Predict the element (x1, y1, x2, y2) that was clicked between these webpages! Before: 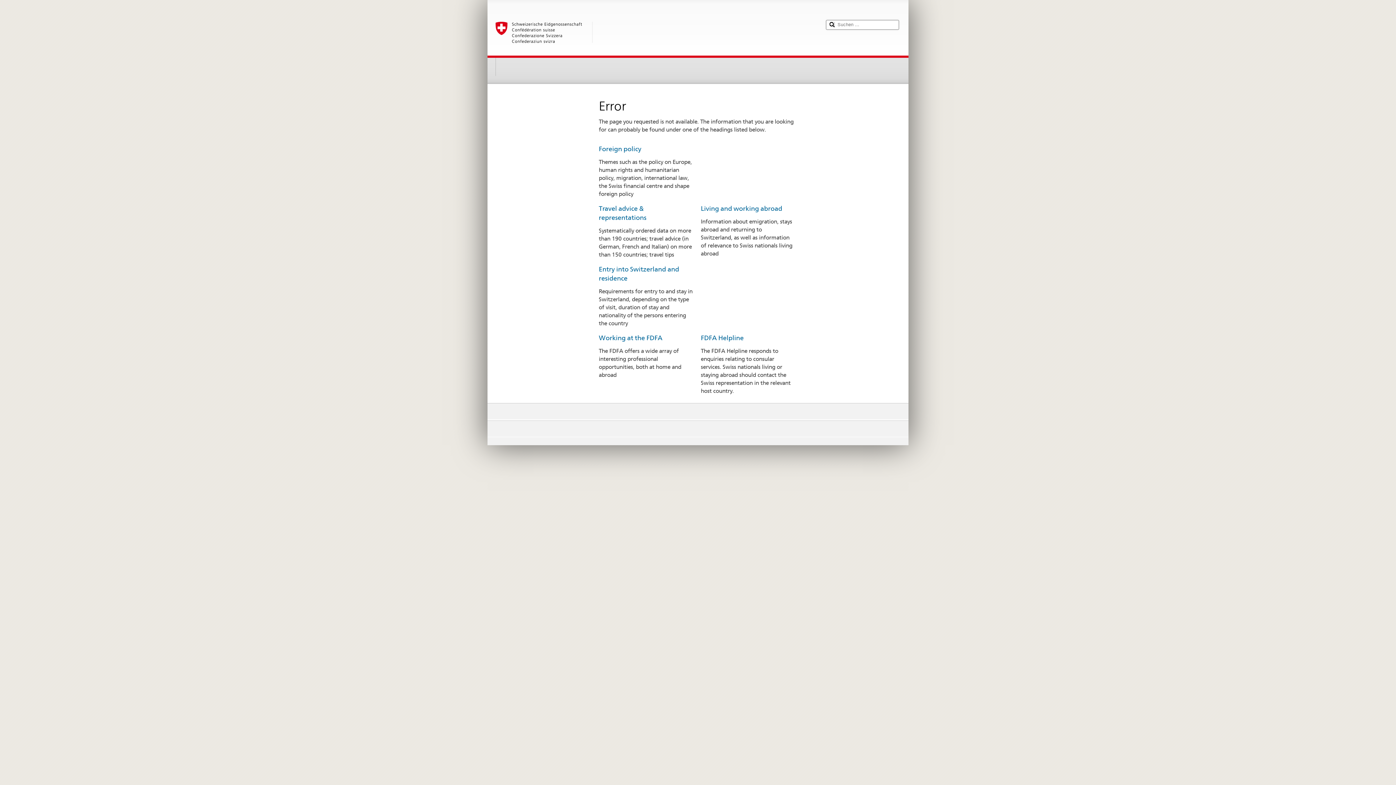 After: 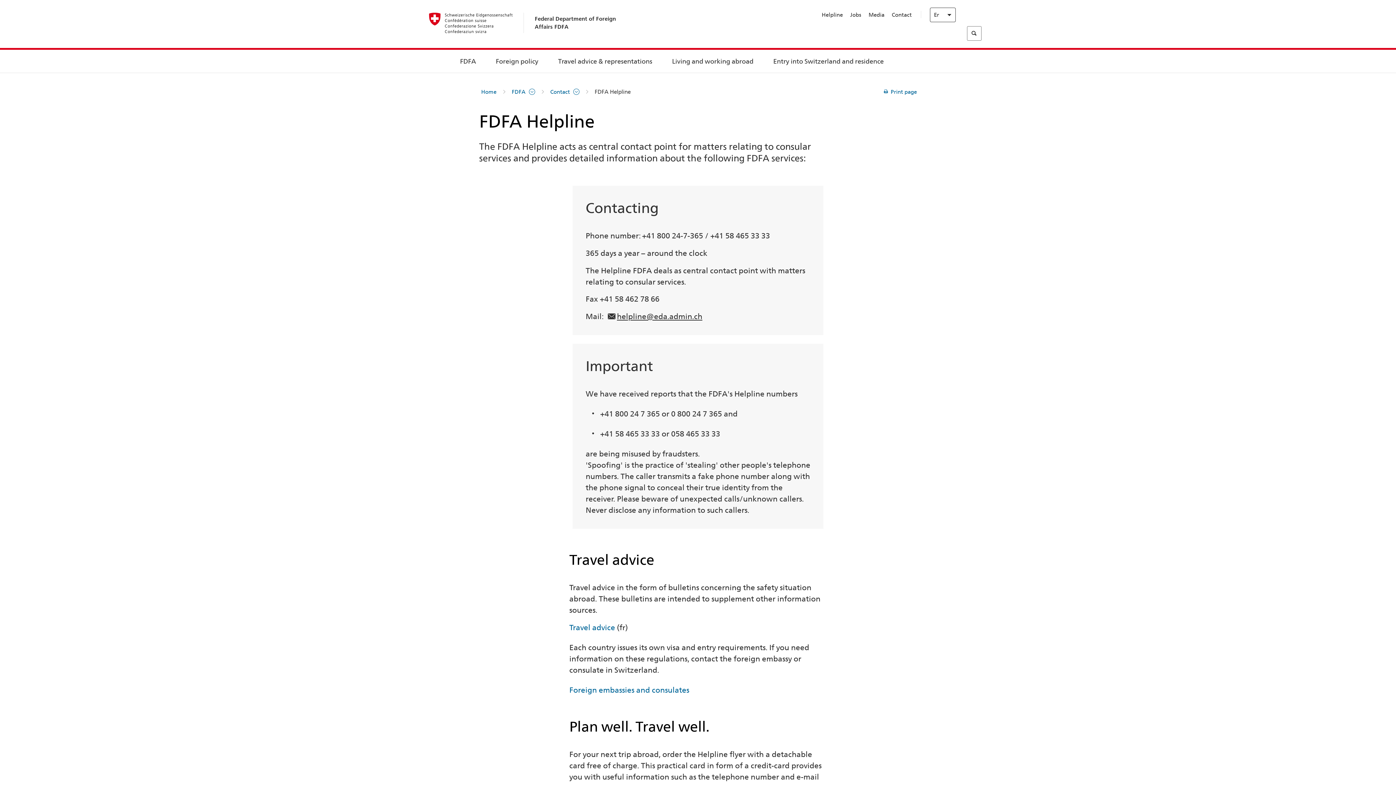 Action: label: FDFA Helpline bbox: (701, 334, 743, 341)